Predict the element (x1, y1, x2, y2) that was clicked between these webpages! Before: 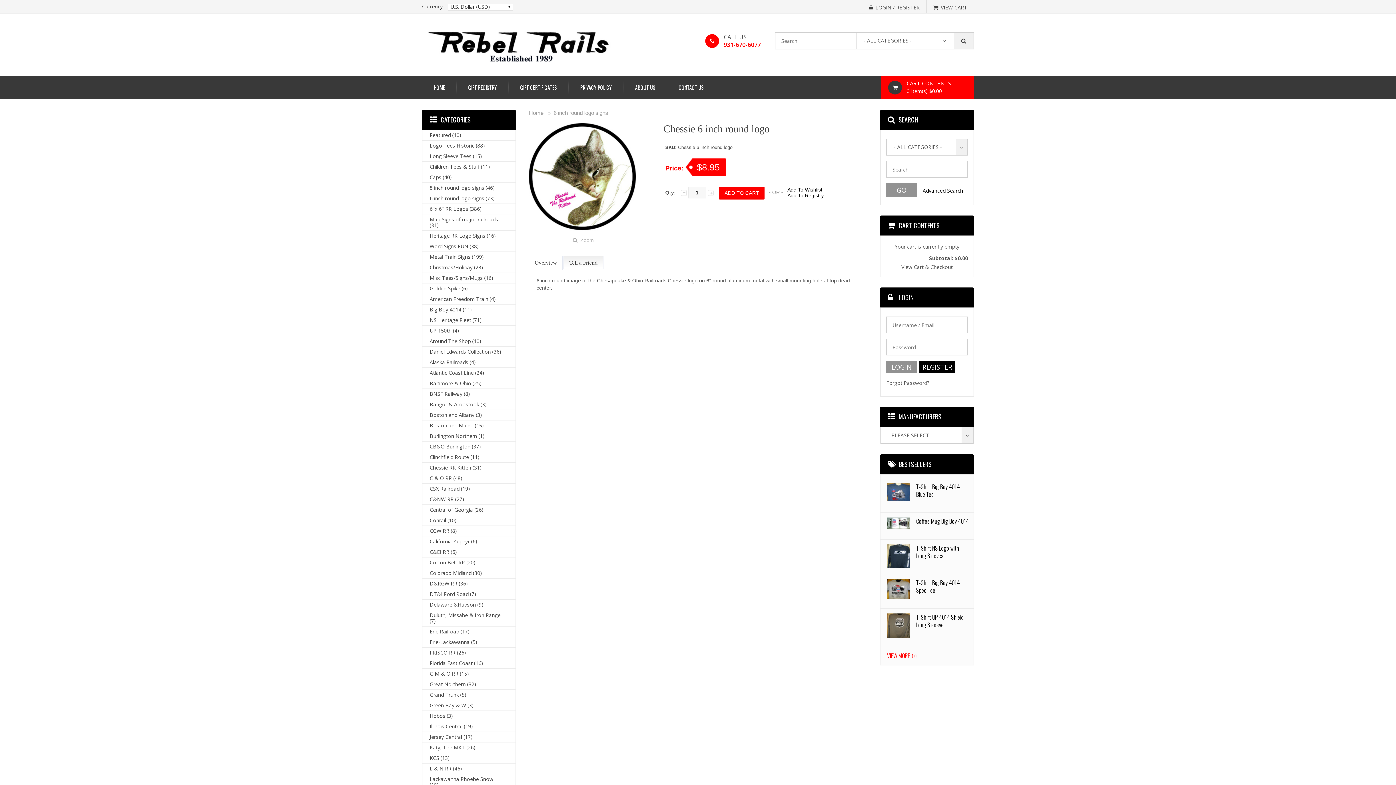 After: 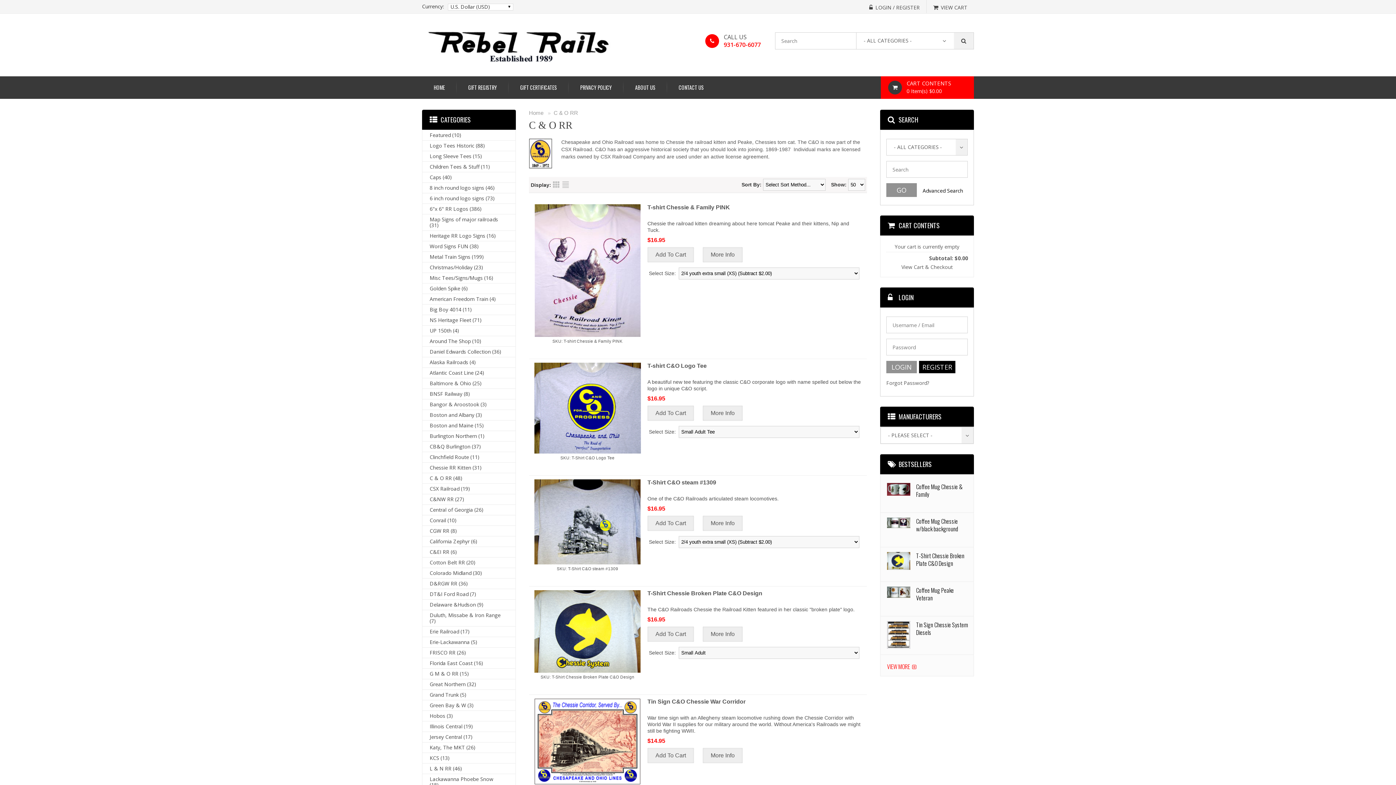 Action: bbox: (422, 473, 515, 483) label: C & O RR (48)